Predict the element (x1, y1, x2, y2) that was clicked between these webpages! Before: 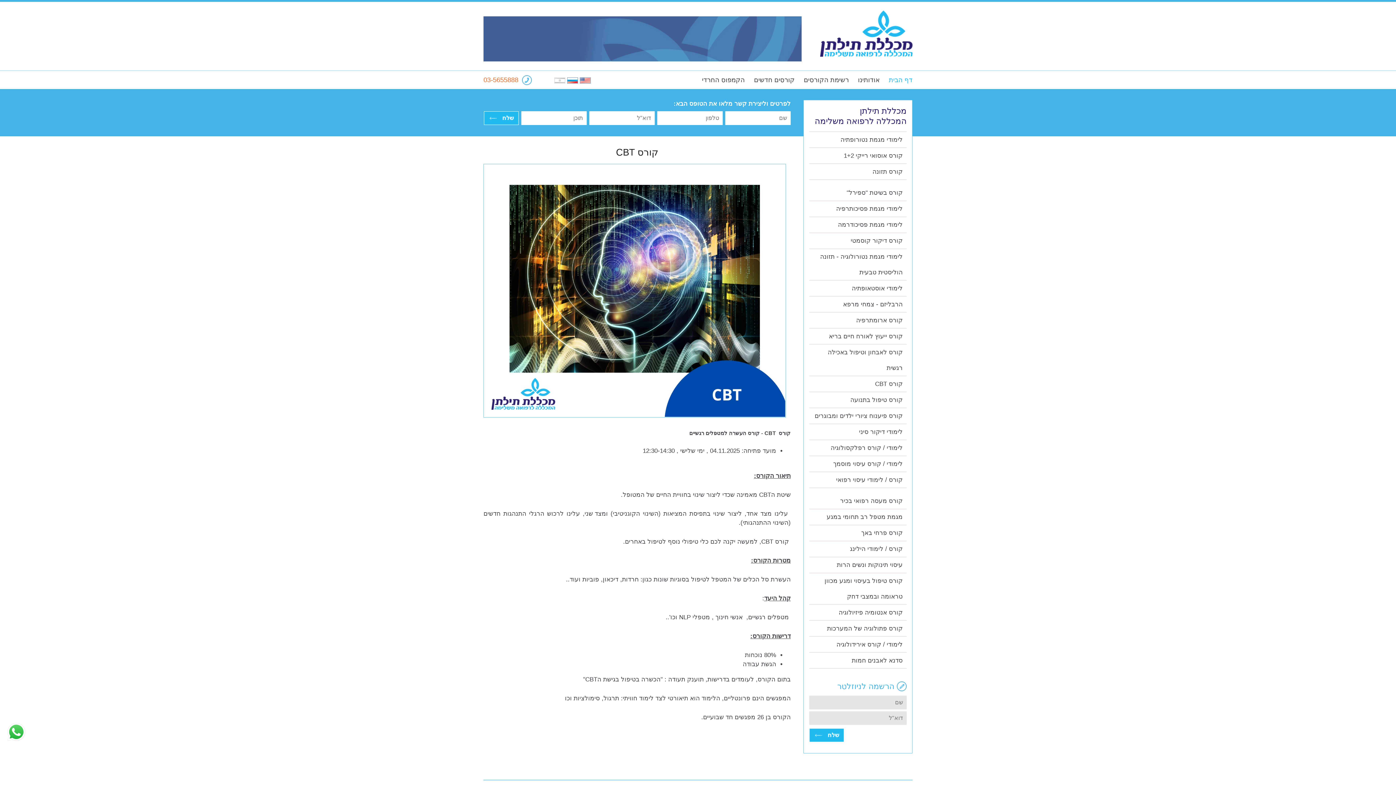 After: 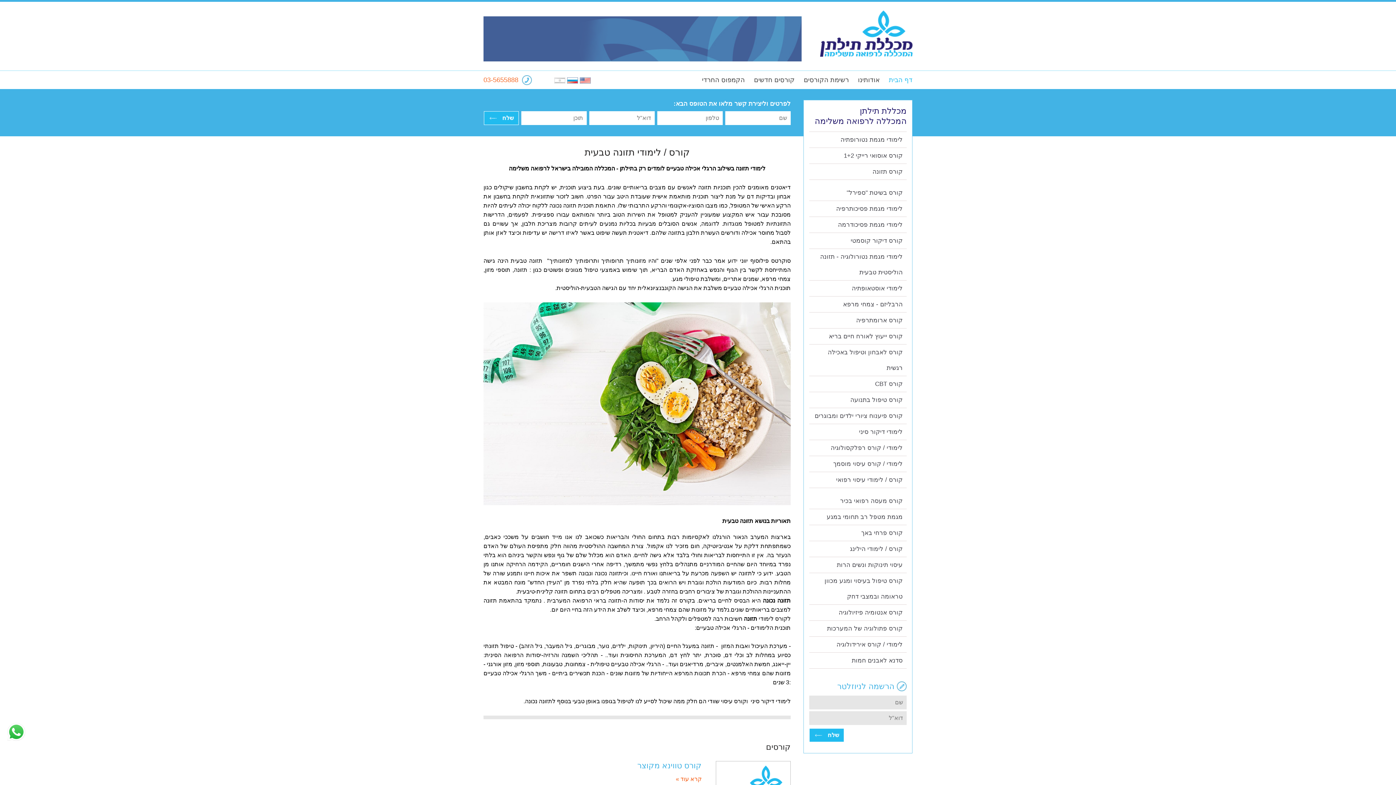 Action: label: קורס תזונה bbox: (809, 164, 906, 180)